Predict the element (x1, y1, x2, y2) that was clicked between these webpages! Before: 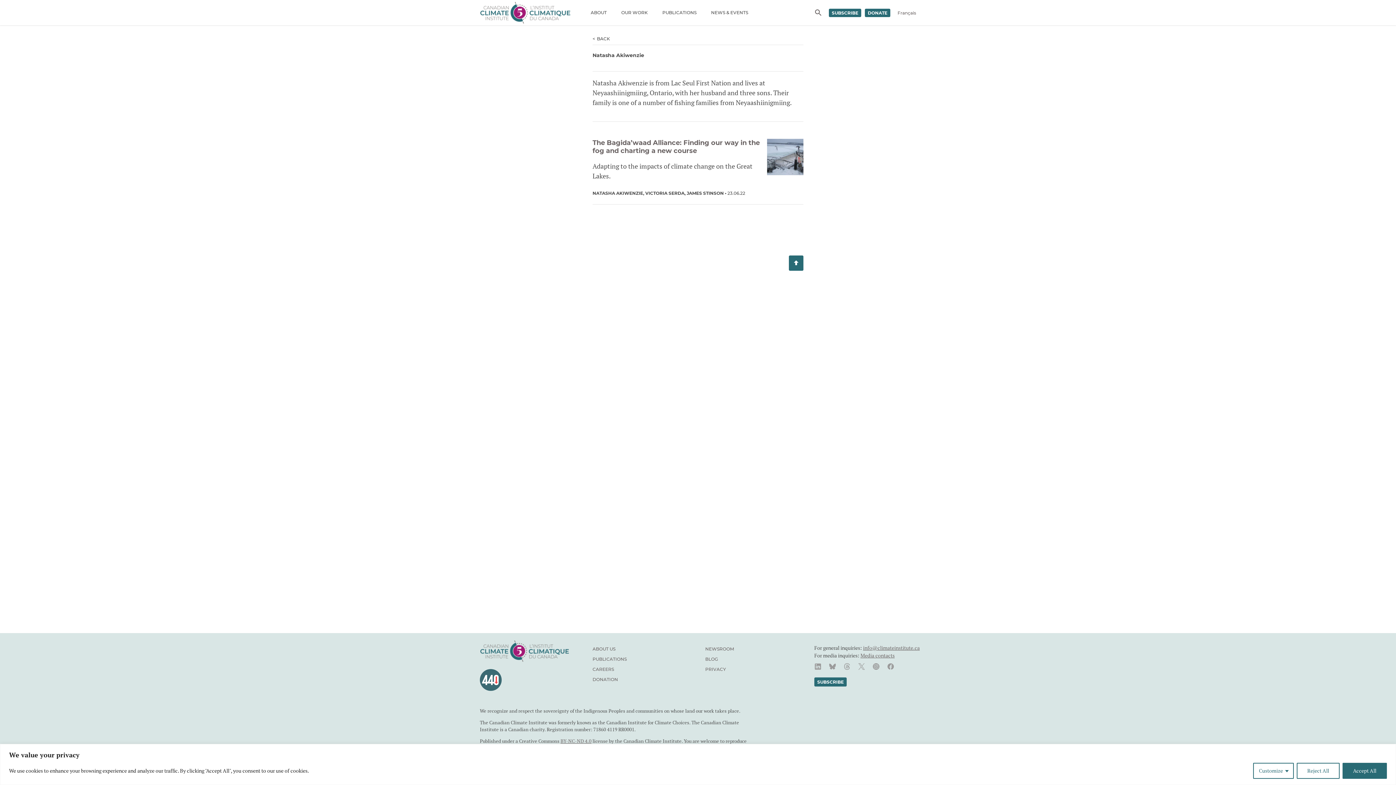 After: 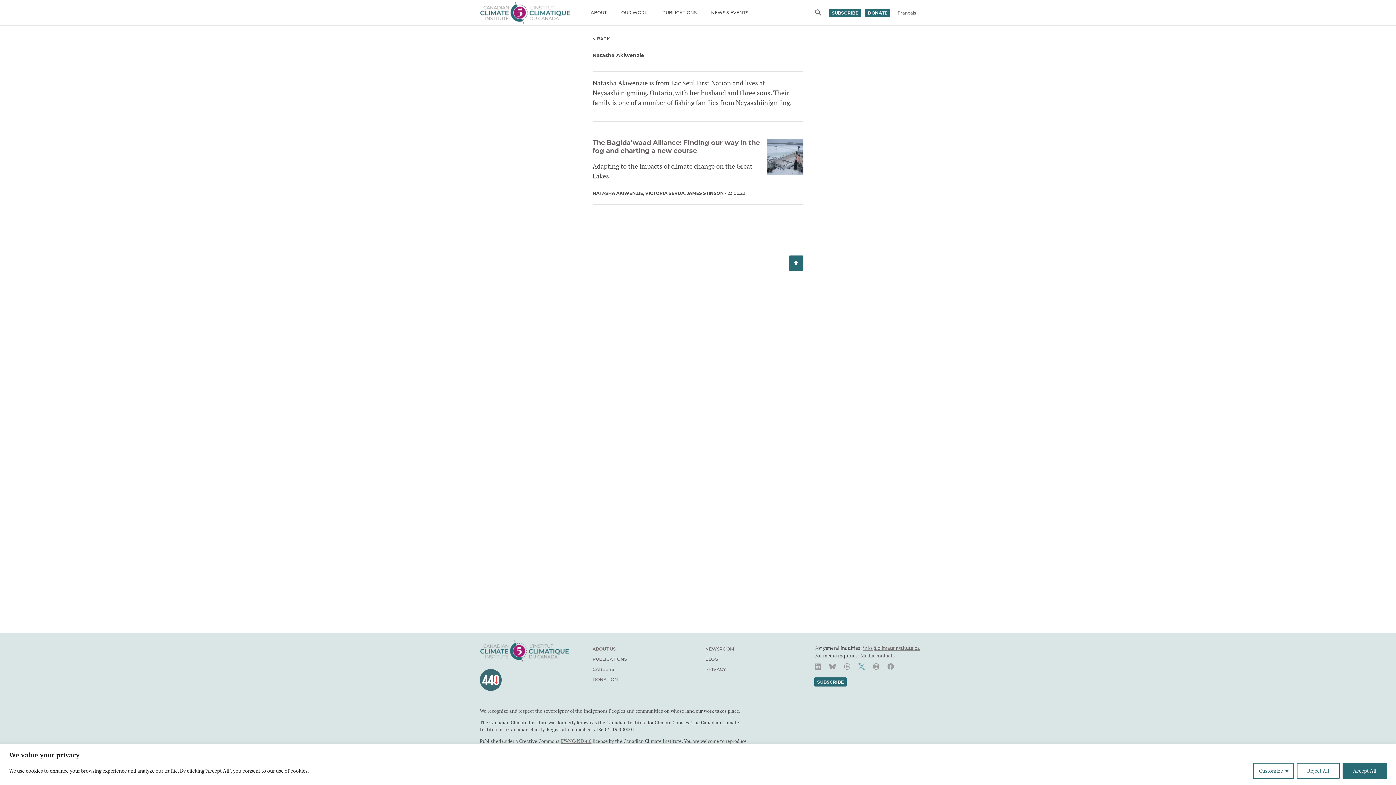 Action: bbox: (854, 659, 869, 674)